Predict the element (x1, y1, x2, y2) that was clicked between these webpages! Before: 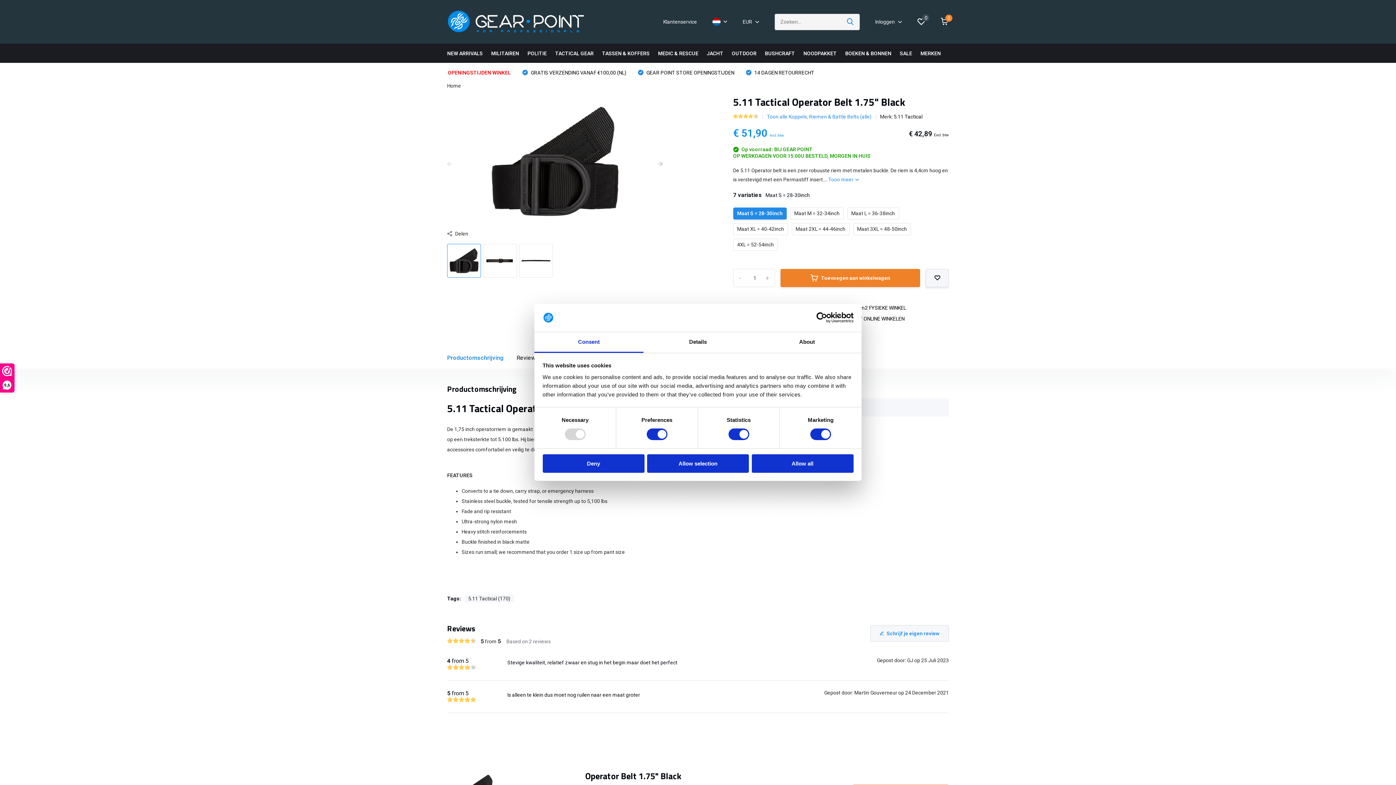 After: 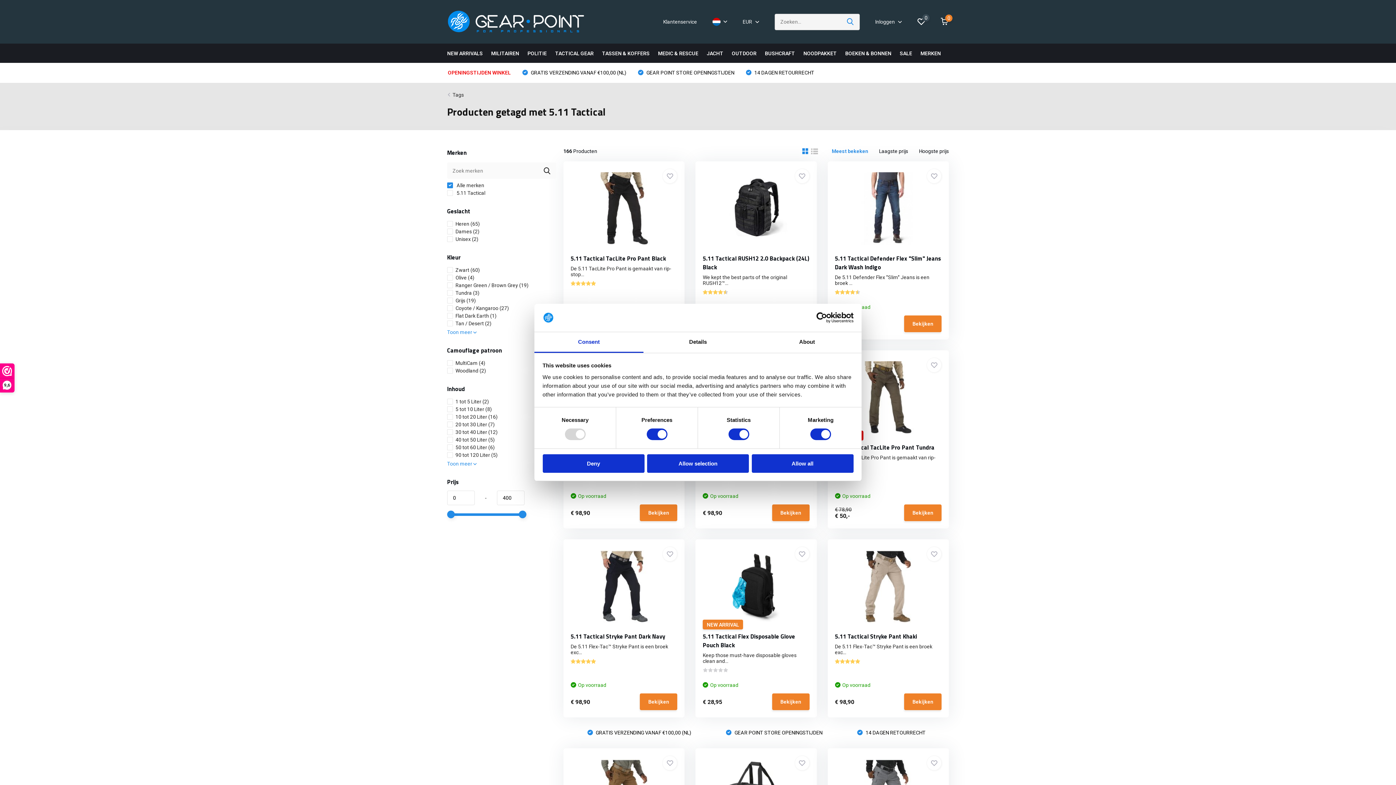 Action: bbox: (464, 594, 514, 602) label: 5.11 Tactical (170)